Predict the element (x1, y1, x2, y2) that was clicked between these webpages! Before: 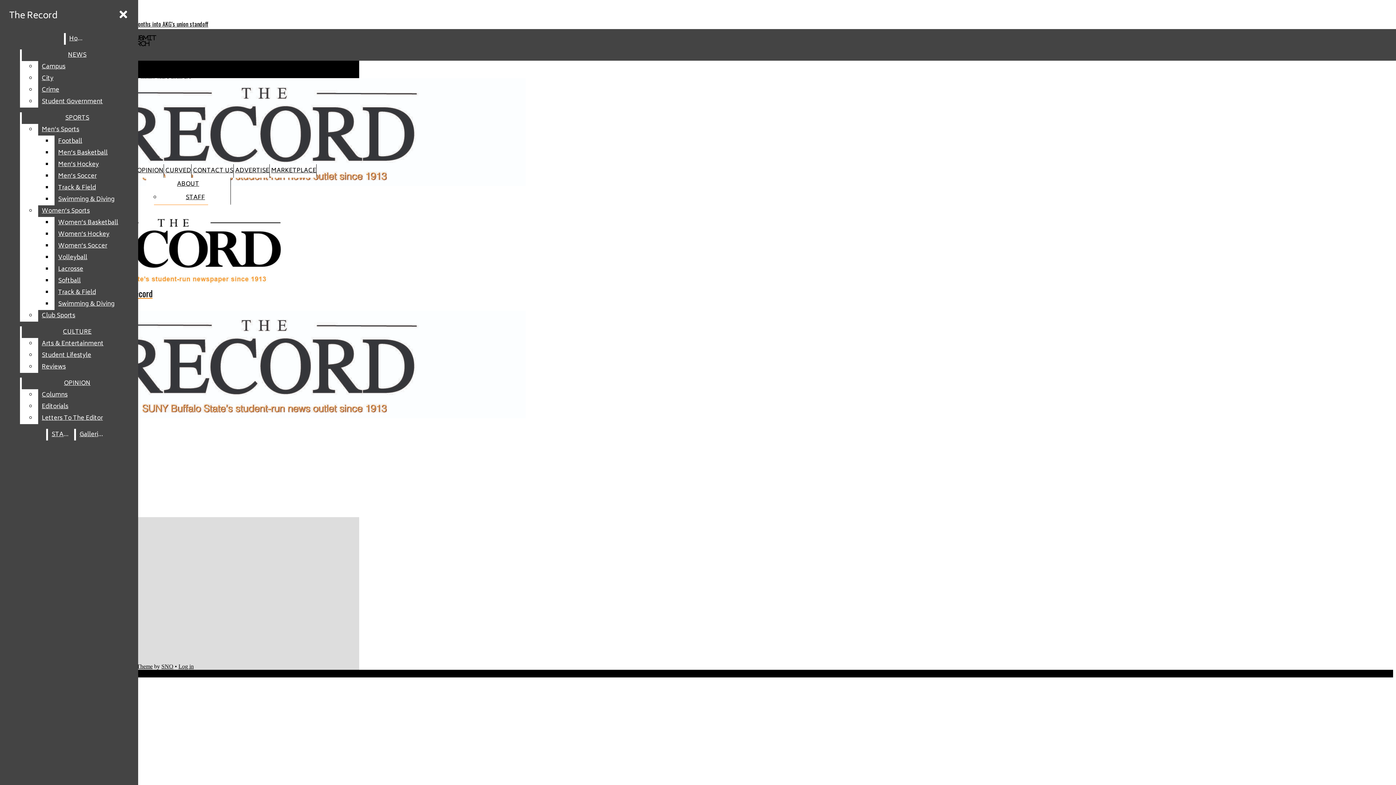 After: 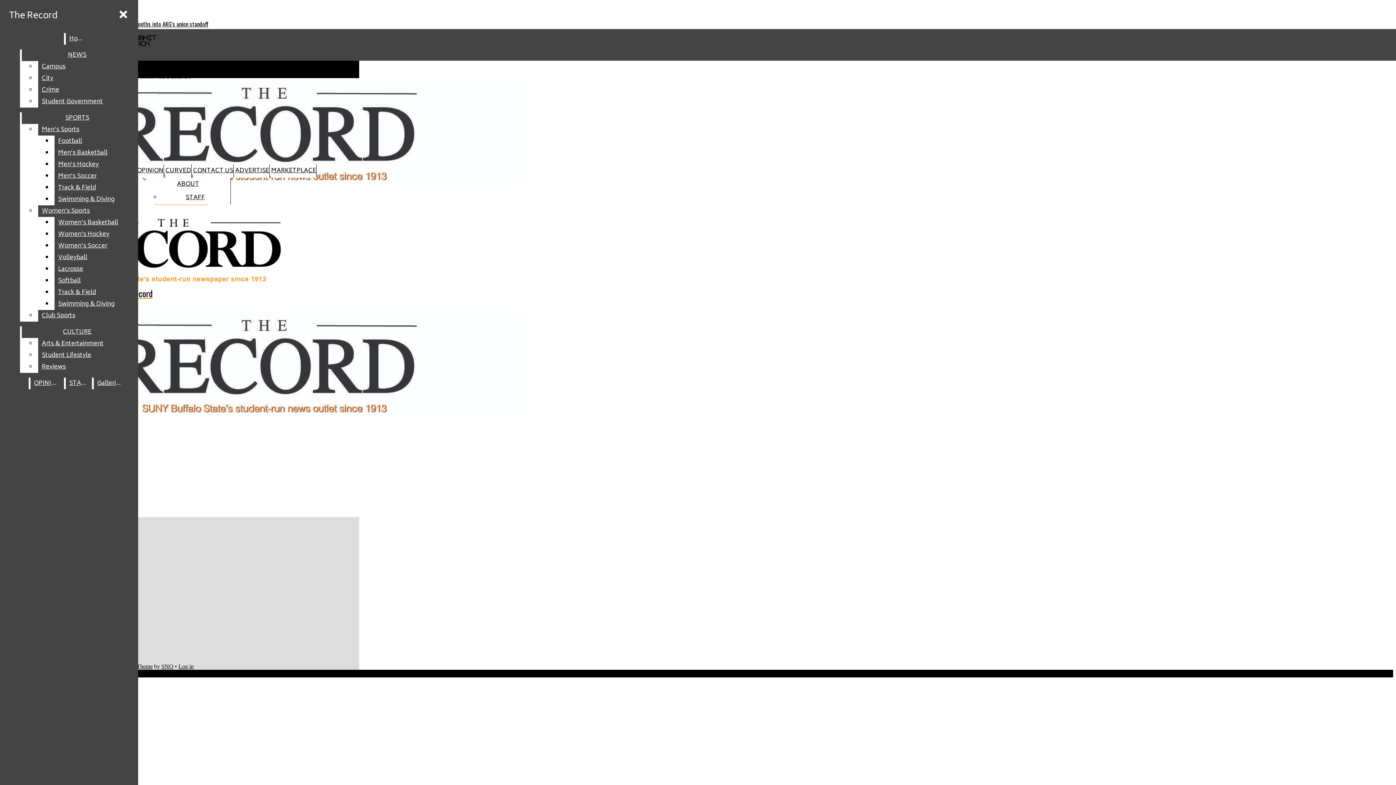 Action: label: Columns bbox: (38, 389, 132, 401)